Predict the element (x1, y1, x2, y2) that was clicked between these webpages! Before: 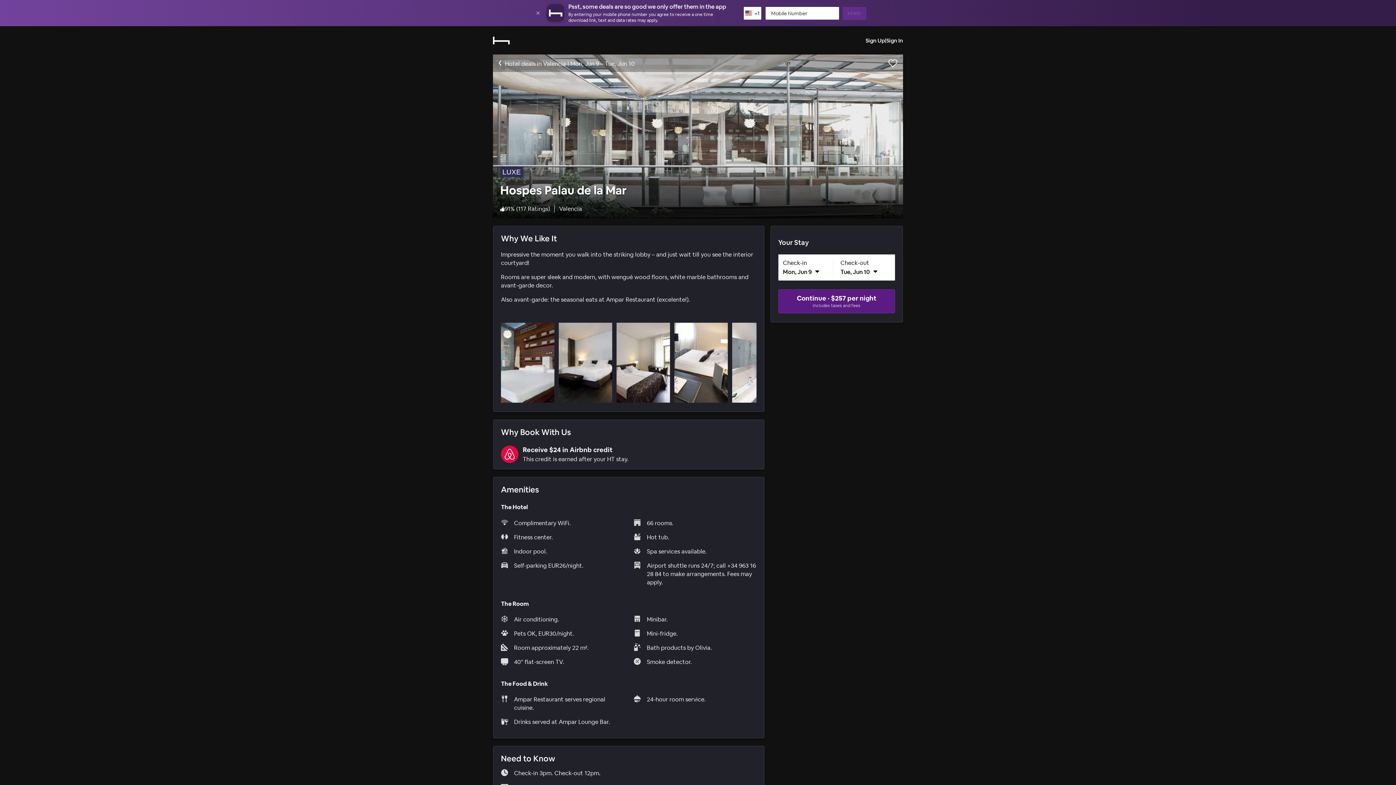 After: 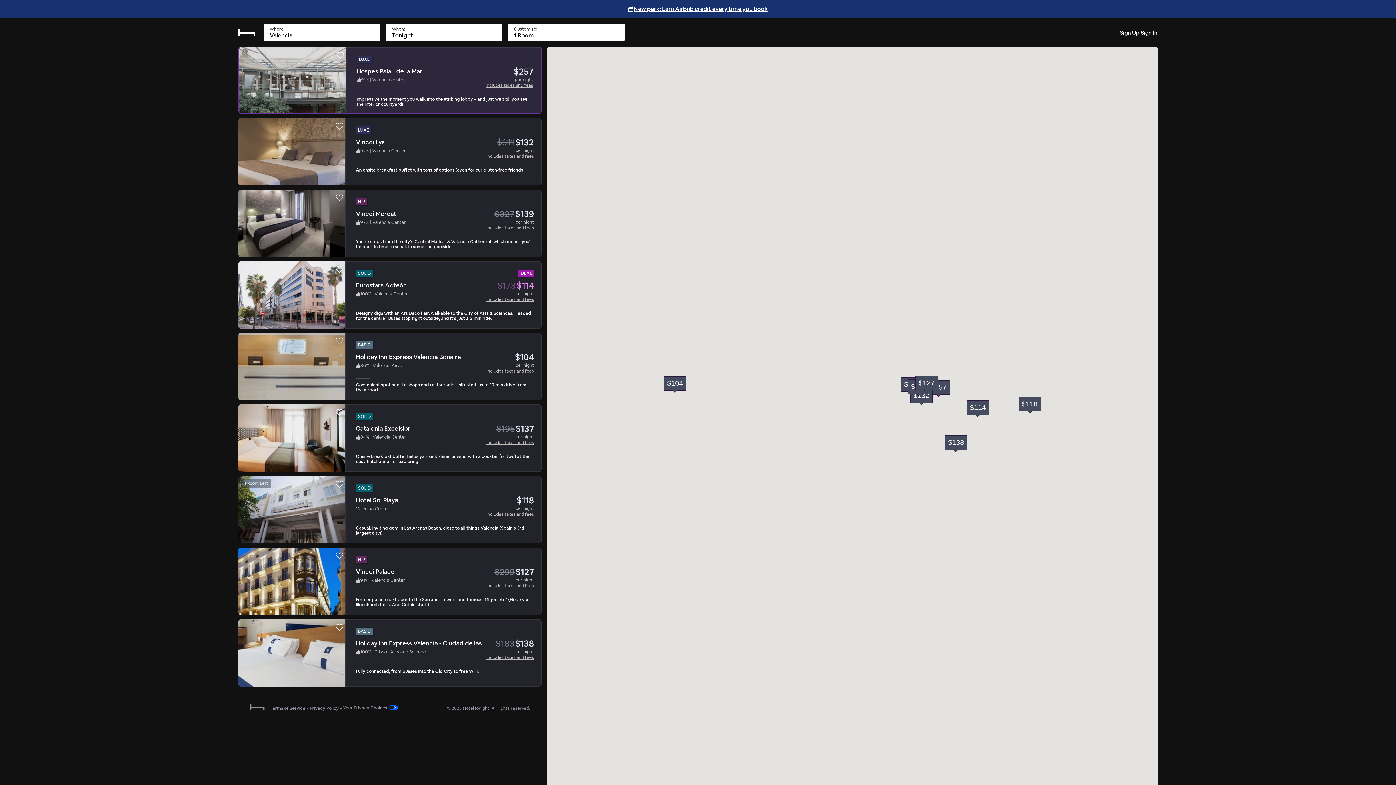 Action: bbox: (498, 32, 634, 41) label: Hotel deals in Valencia | Mon, Jun 9 – Tue, Jun 10